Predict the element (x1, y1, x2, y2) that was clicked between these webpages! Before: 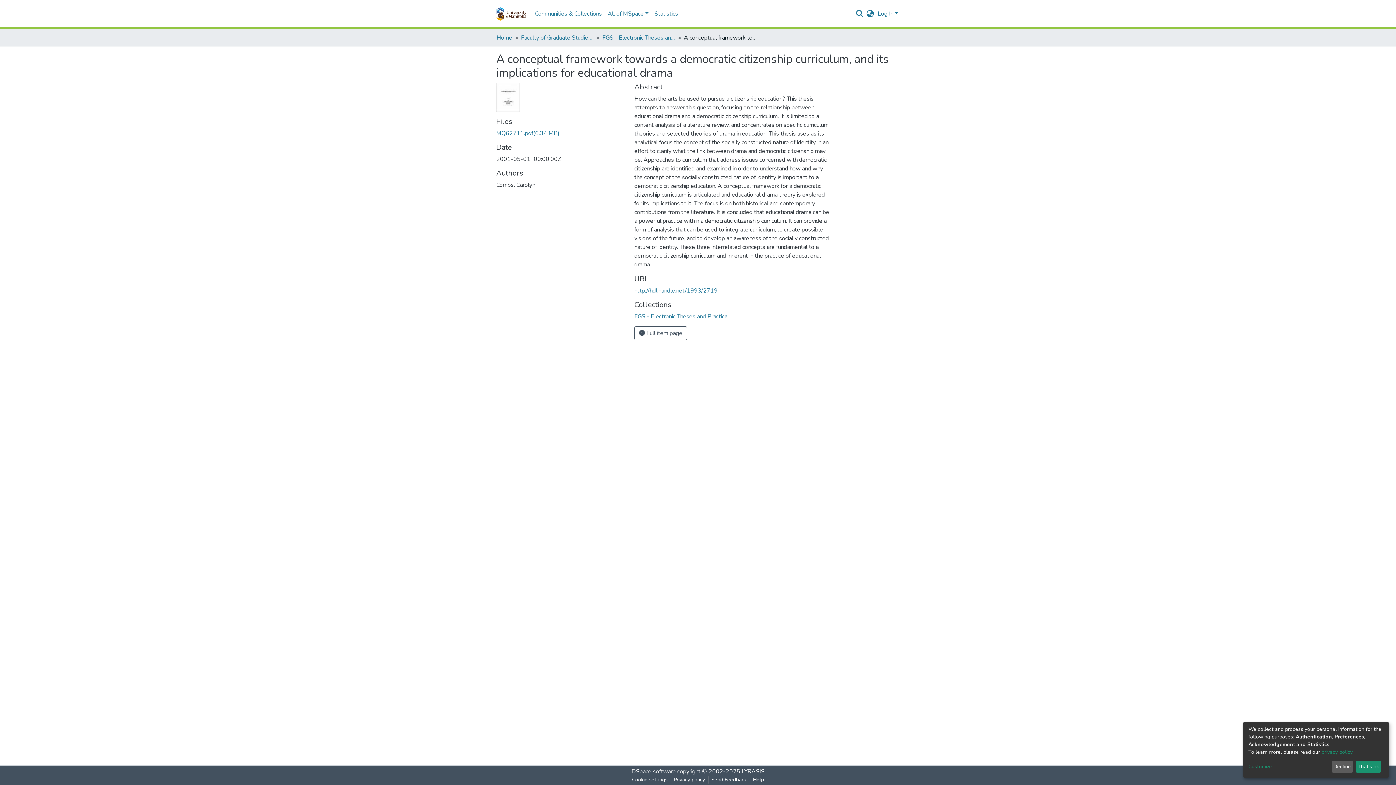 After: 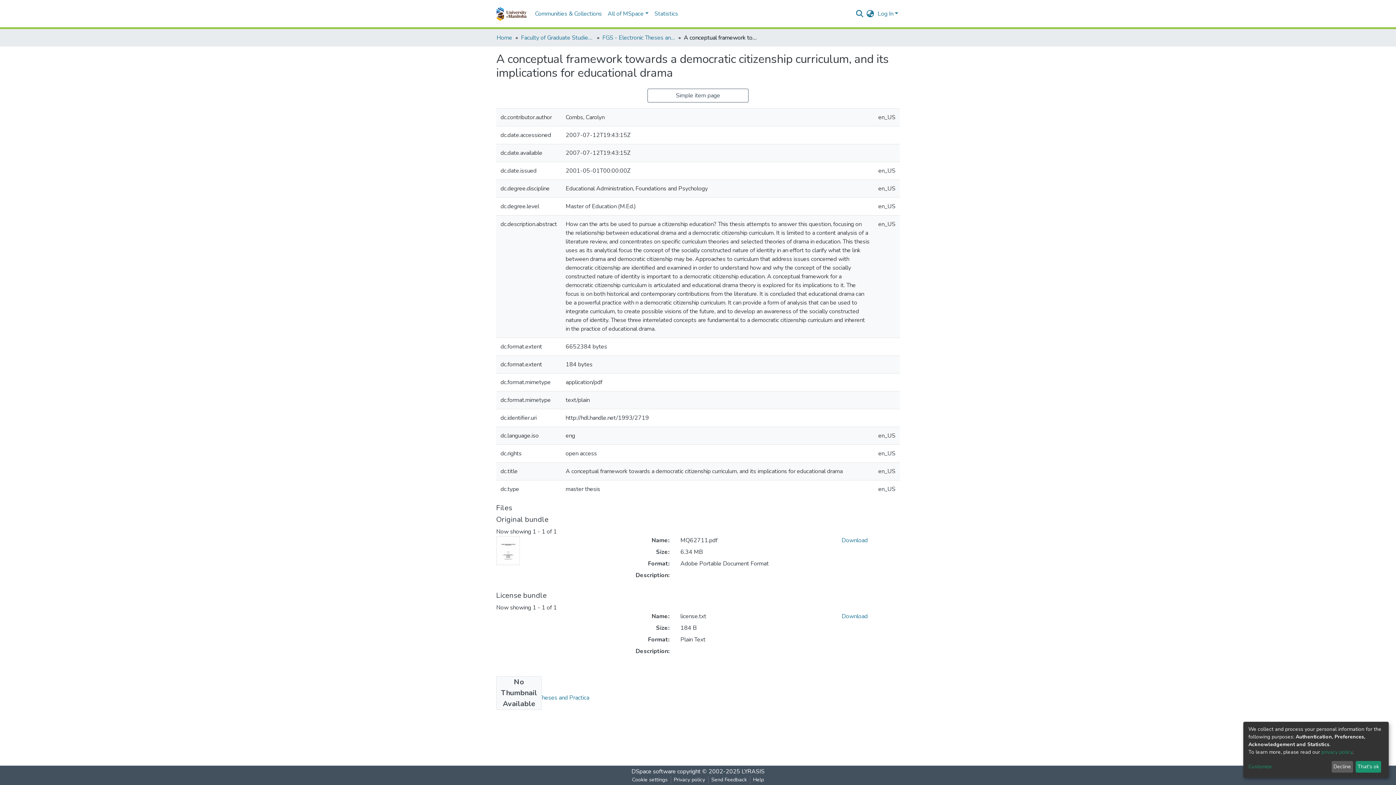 Action: label:  Full item page bbox: (634, 134, 687, 148)